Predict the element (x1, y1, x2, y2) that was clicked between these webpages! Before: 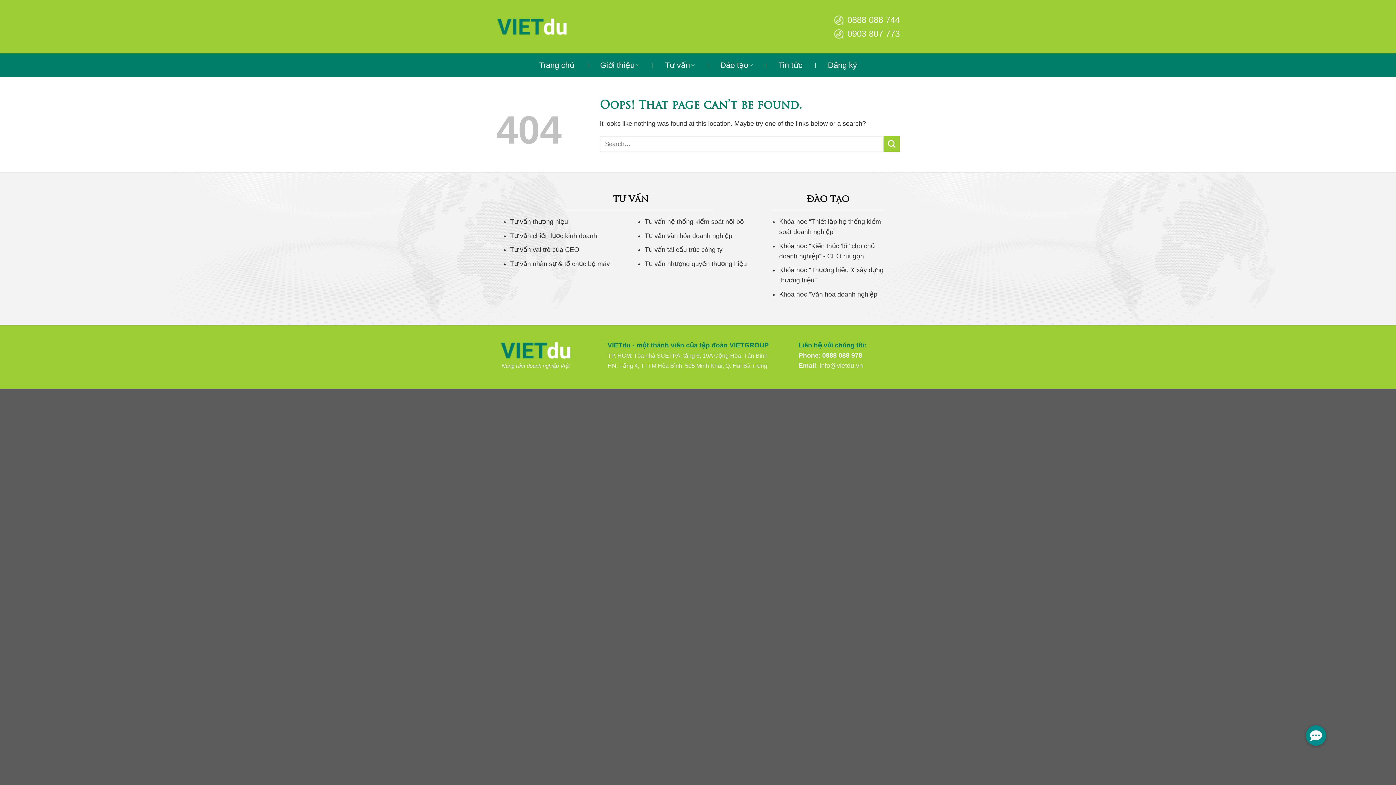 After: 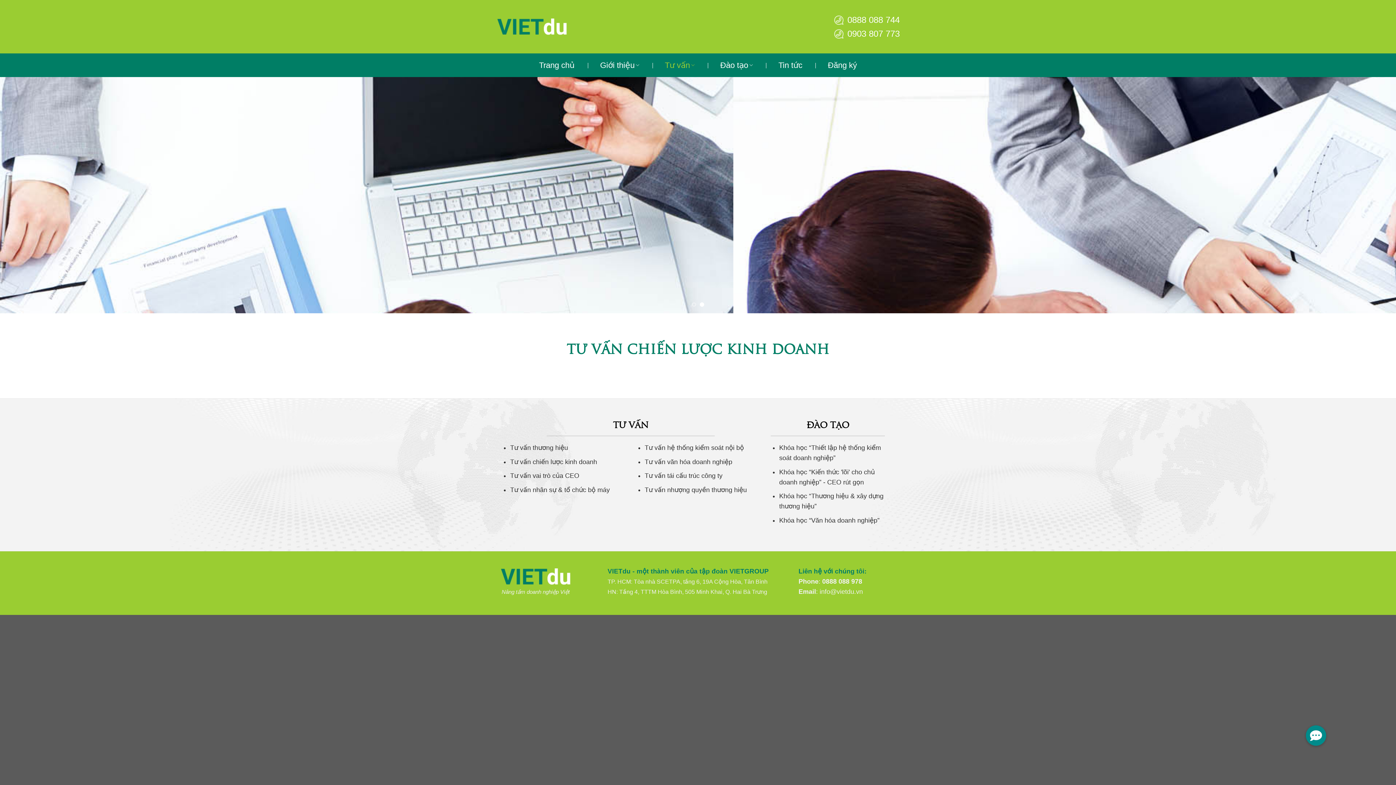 Action: bbox: (510, 232, 597, 239) label: Tư vấn chiến lược kinh doanh